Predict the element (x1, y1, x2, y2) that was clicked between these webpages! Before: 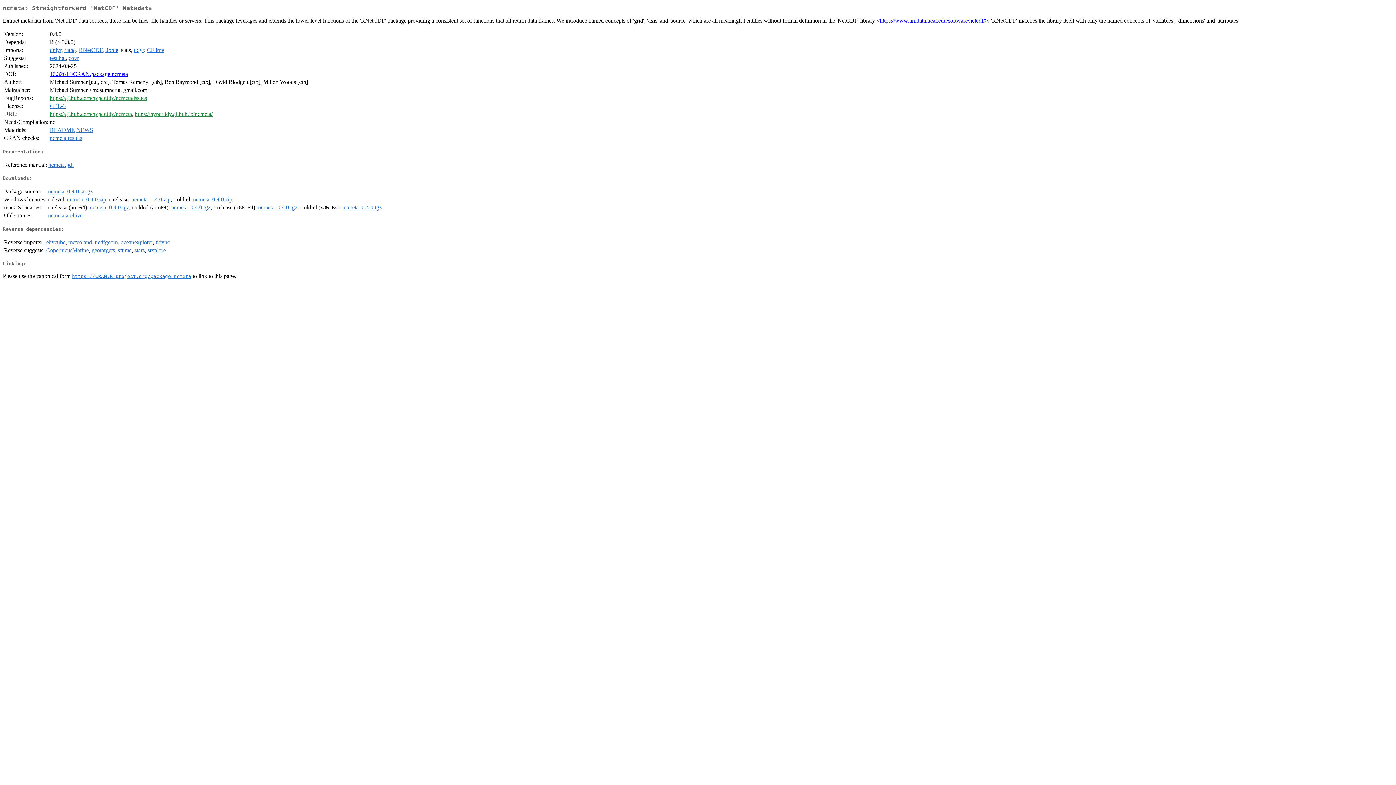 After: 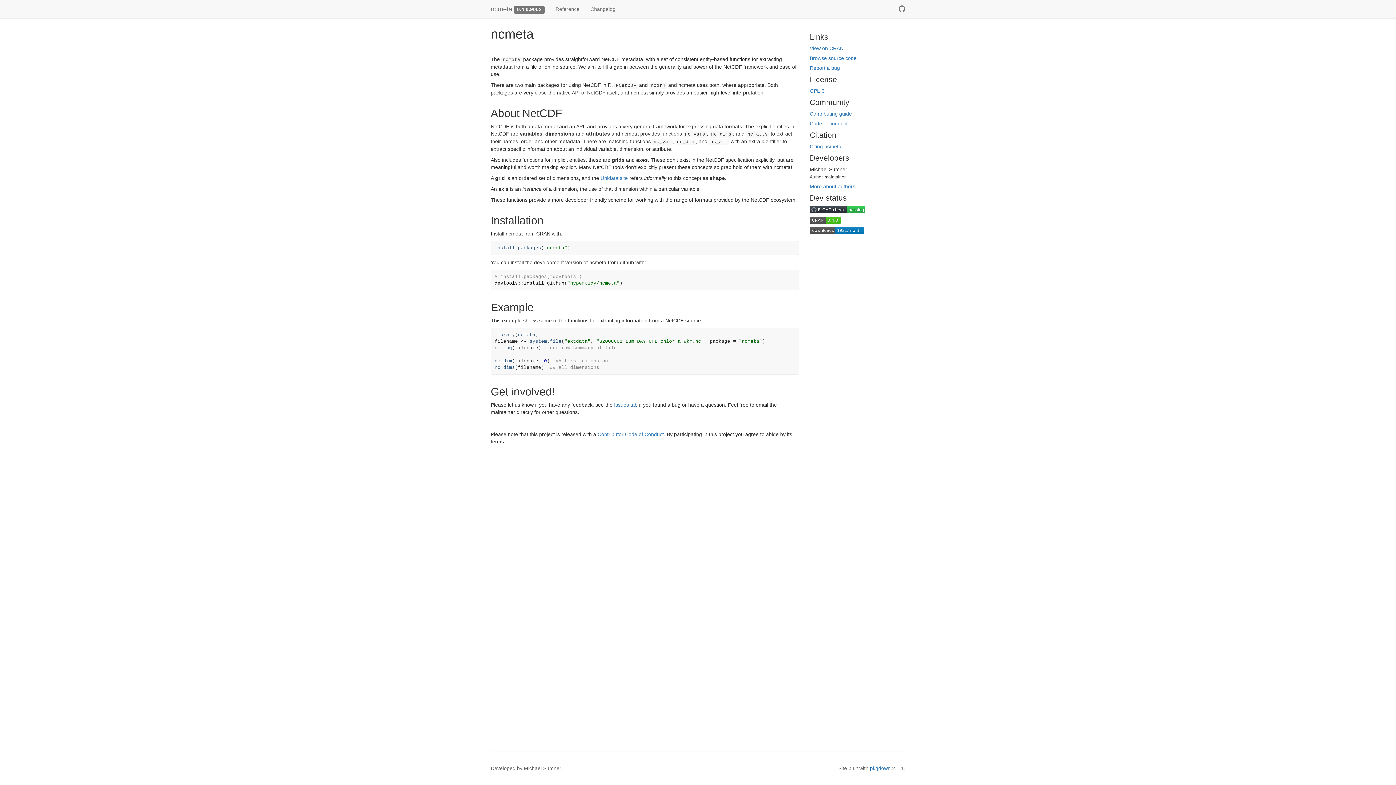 Action: label: https://hypertidy.github.io/ncmeta/ bbox: (134, 111, 212, 117)